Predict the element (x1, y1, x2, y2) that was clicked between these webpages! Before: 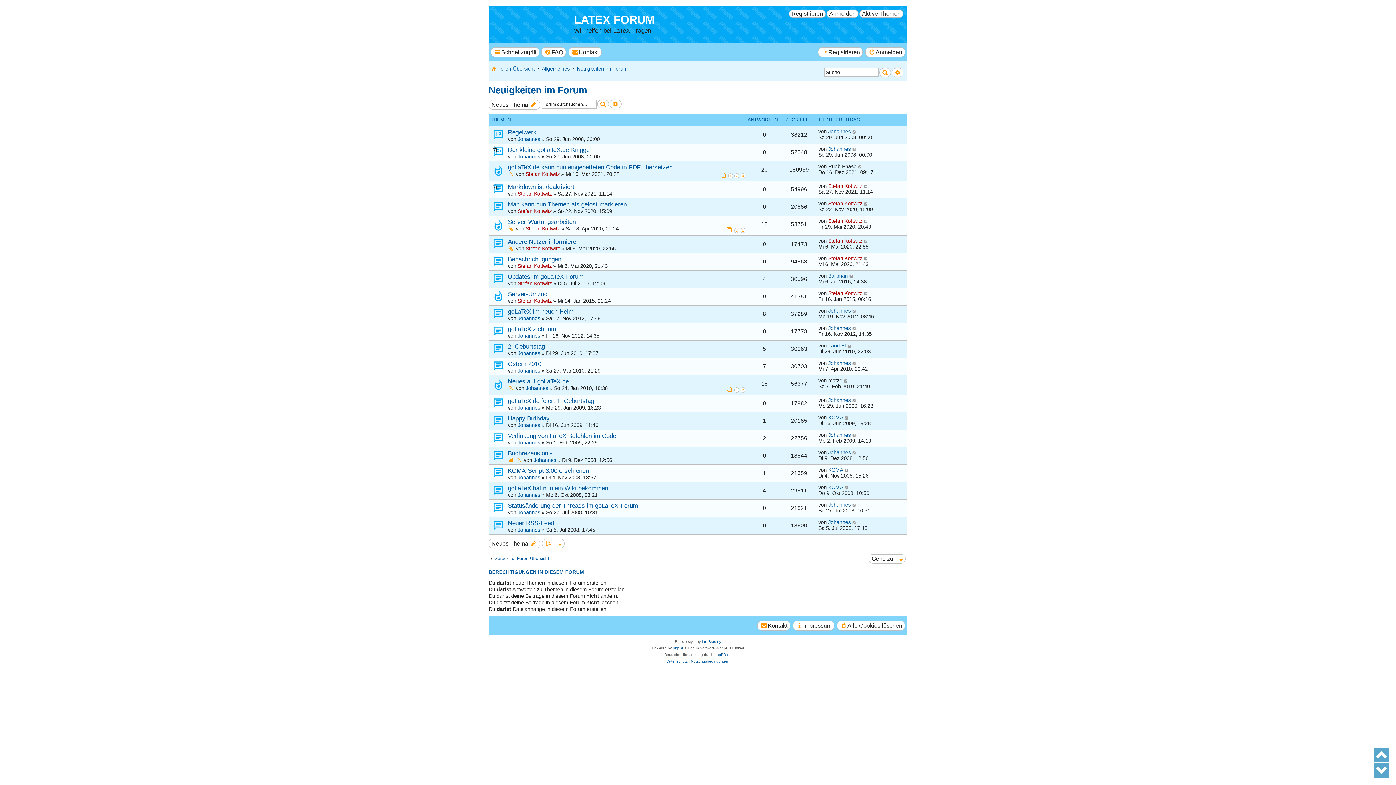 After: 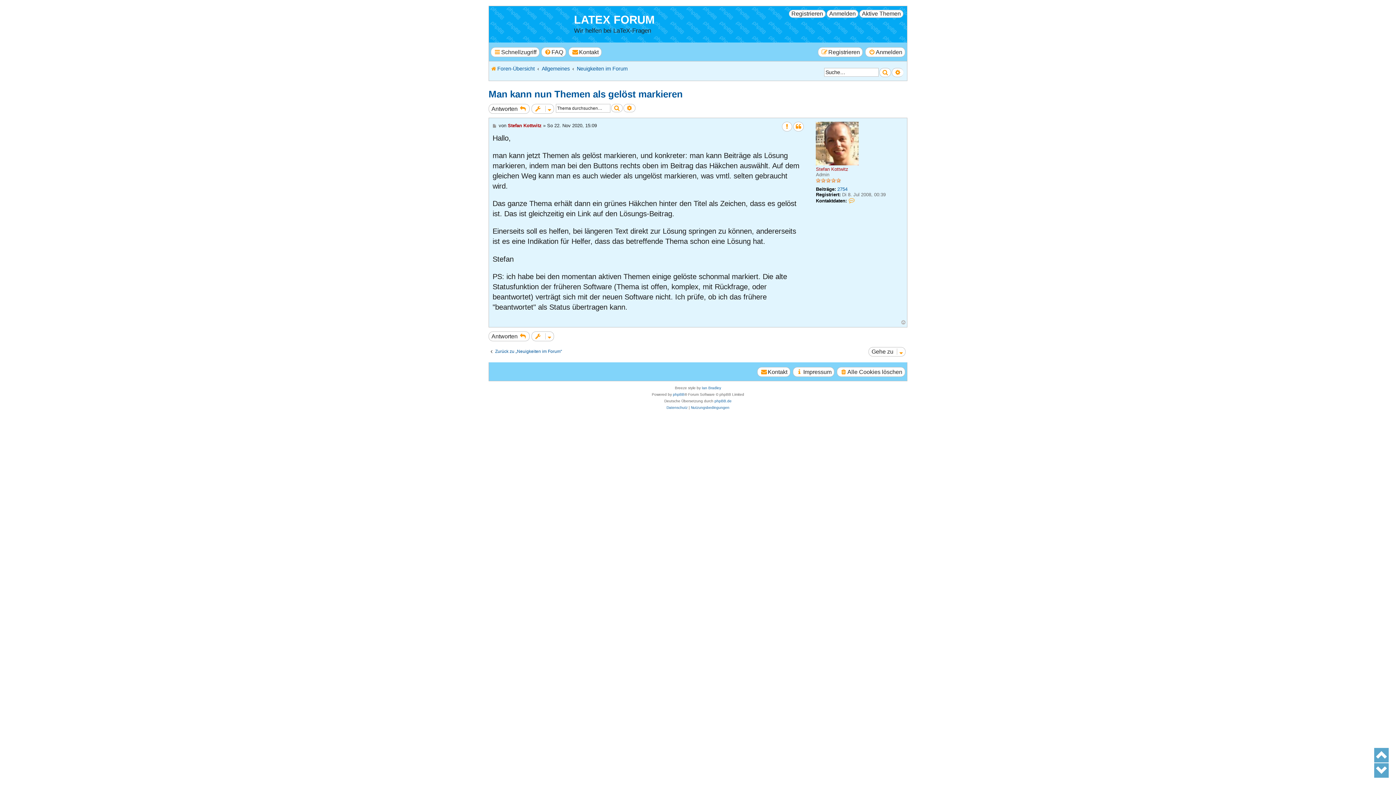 Action: bbox: (508, 200, 626, 208) label: Man kann nun Themen als gelöst markieren